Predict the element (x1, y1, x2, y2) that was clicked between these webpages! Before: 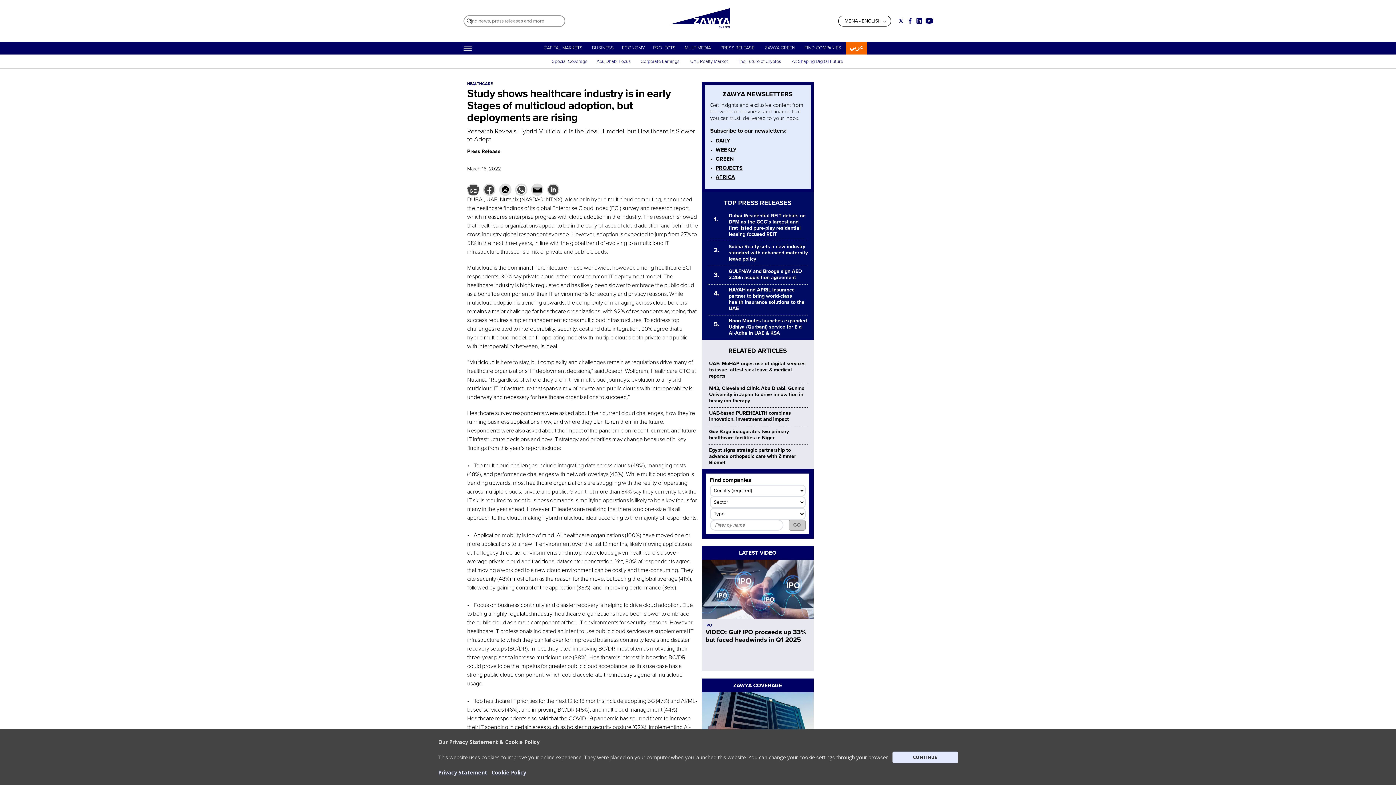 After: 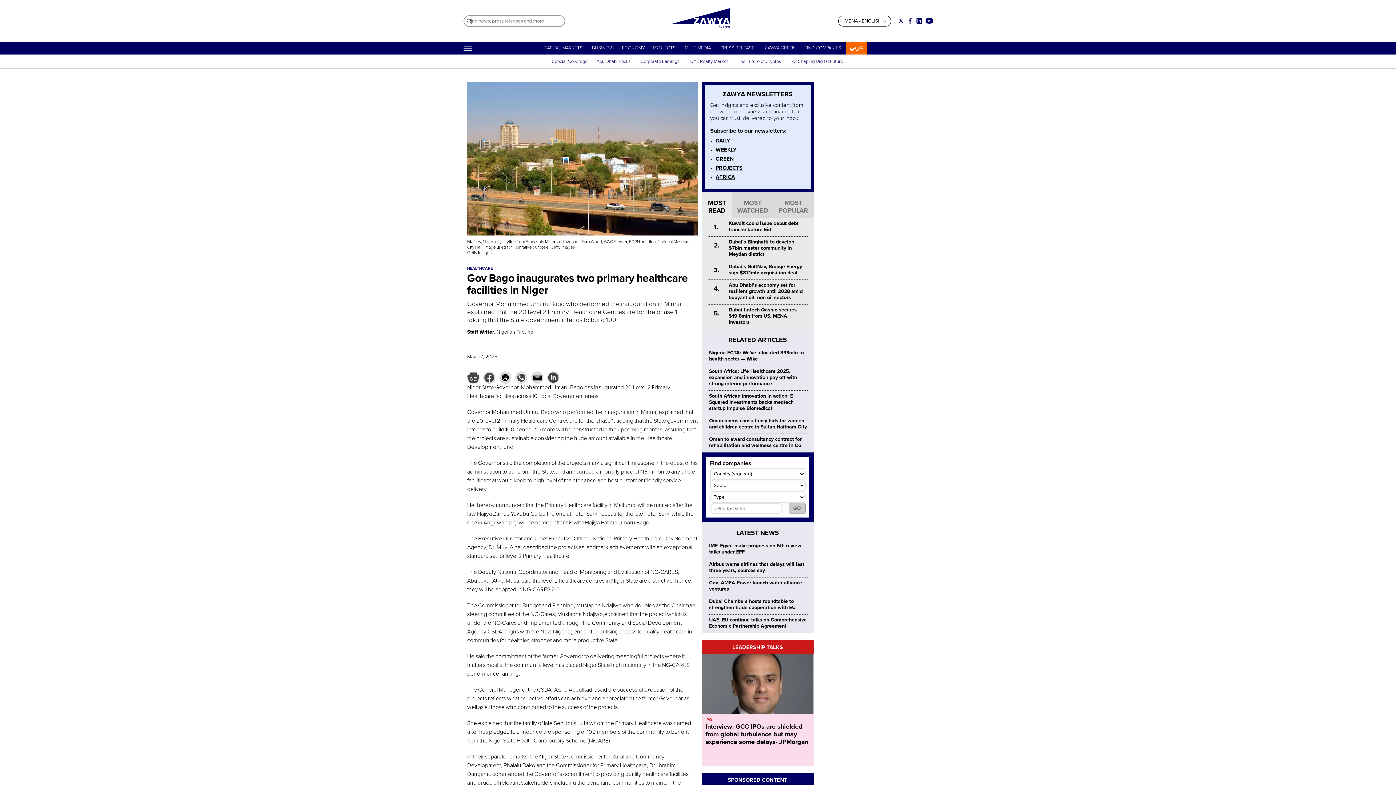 Action: label: Gov Bago inaugurates two primary healthcare facilities in Niger bbox: (709, 428, 789, 441)